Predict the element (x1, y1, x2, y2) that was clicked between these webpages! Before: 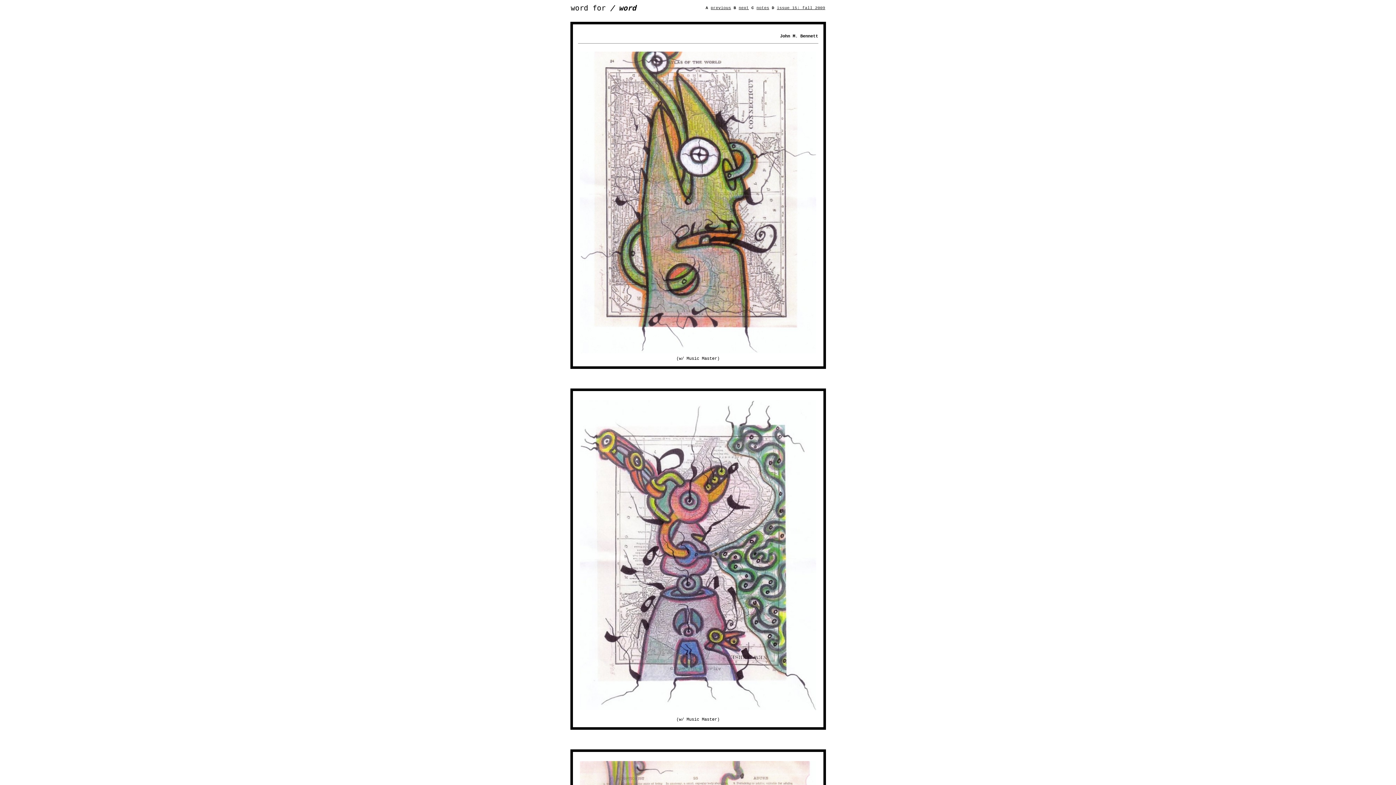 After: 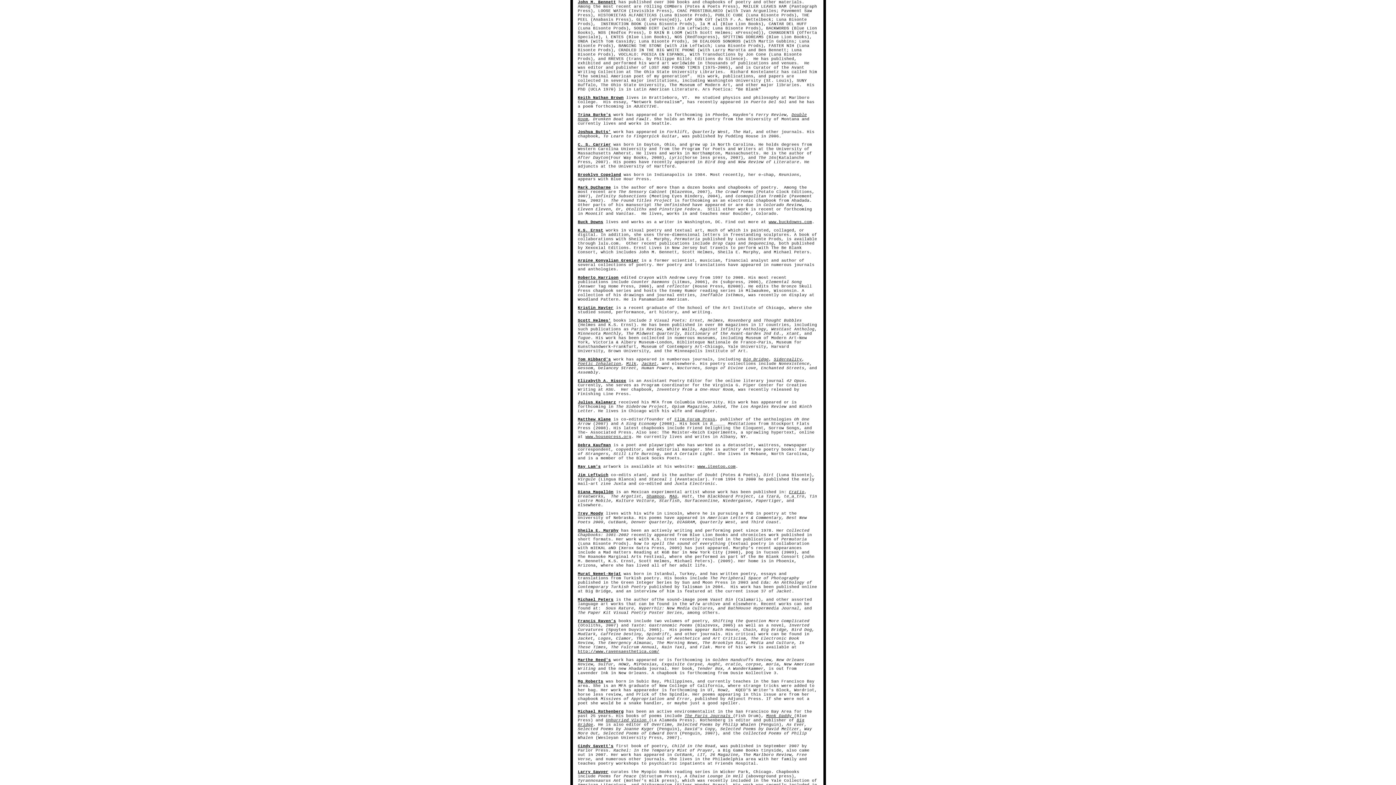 Action: label: notes bbox: (756, 5, 769, 10)